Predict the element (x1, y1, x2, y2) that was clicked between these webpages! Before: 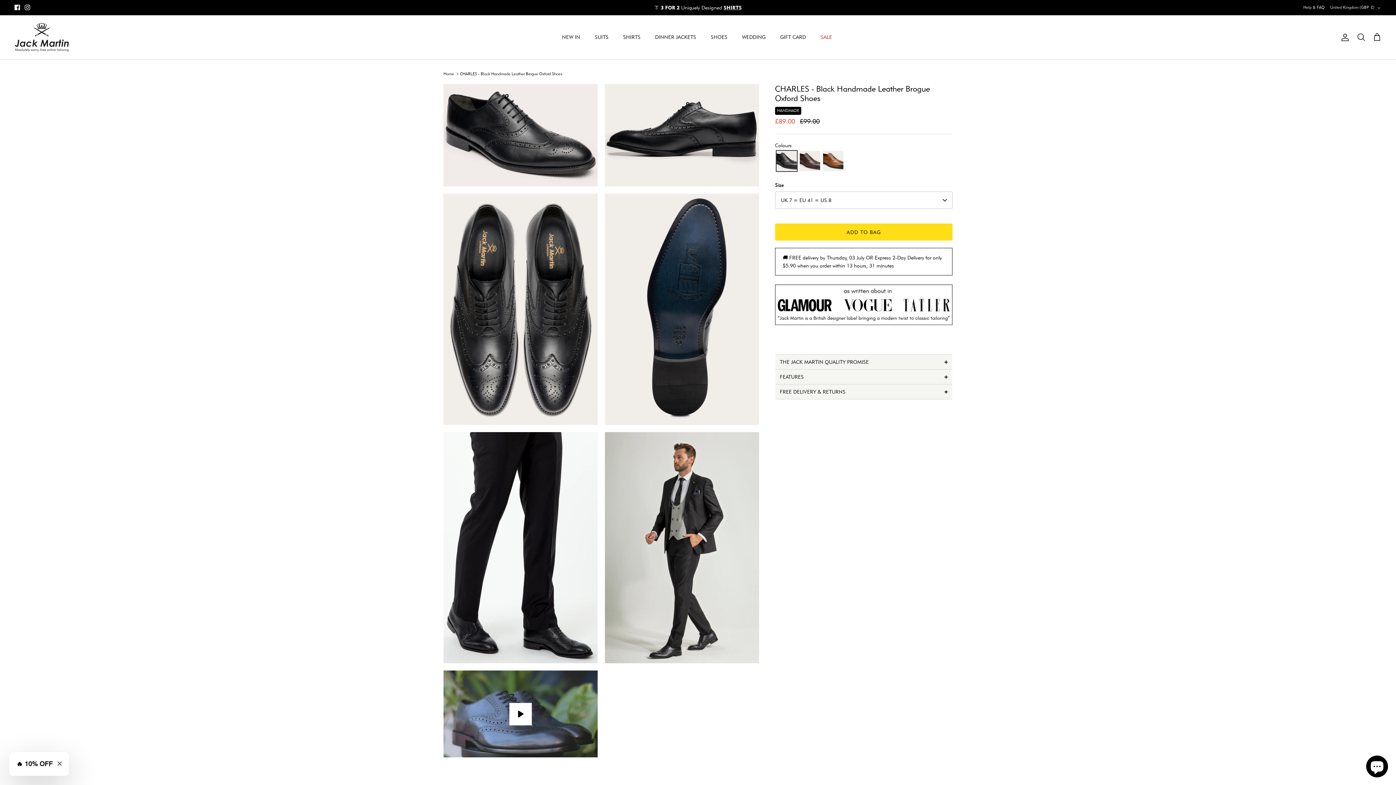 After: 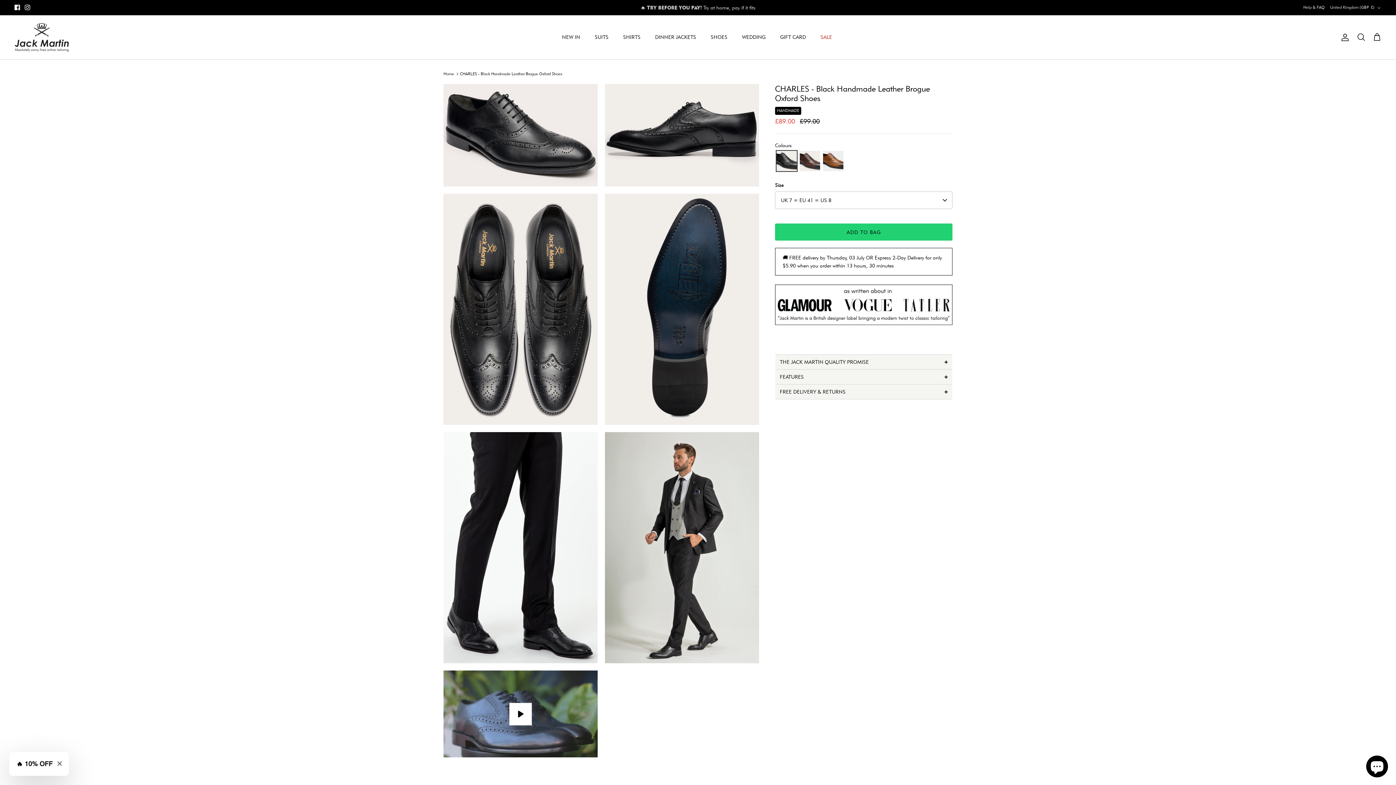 Action: label: ADD TO BAG bbox: (775, 223, 952, 240)